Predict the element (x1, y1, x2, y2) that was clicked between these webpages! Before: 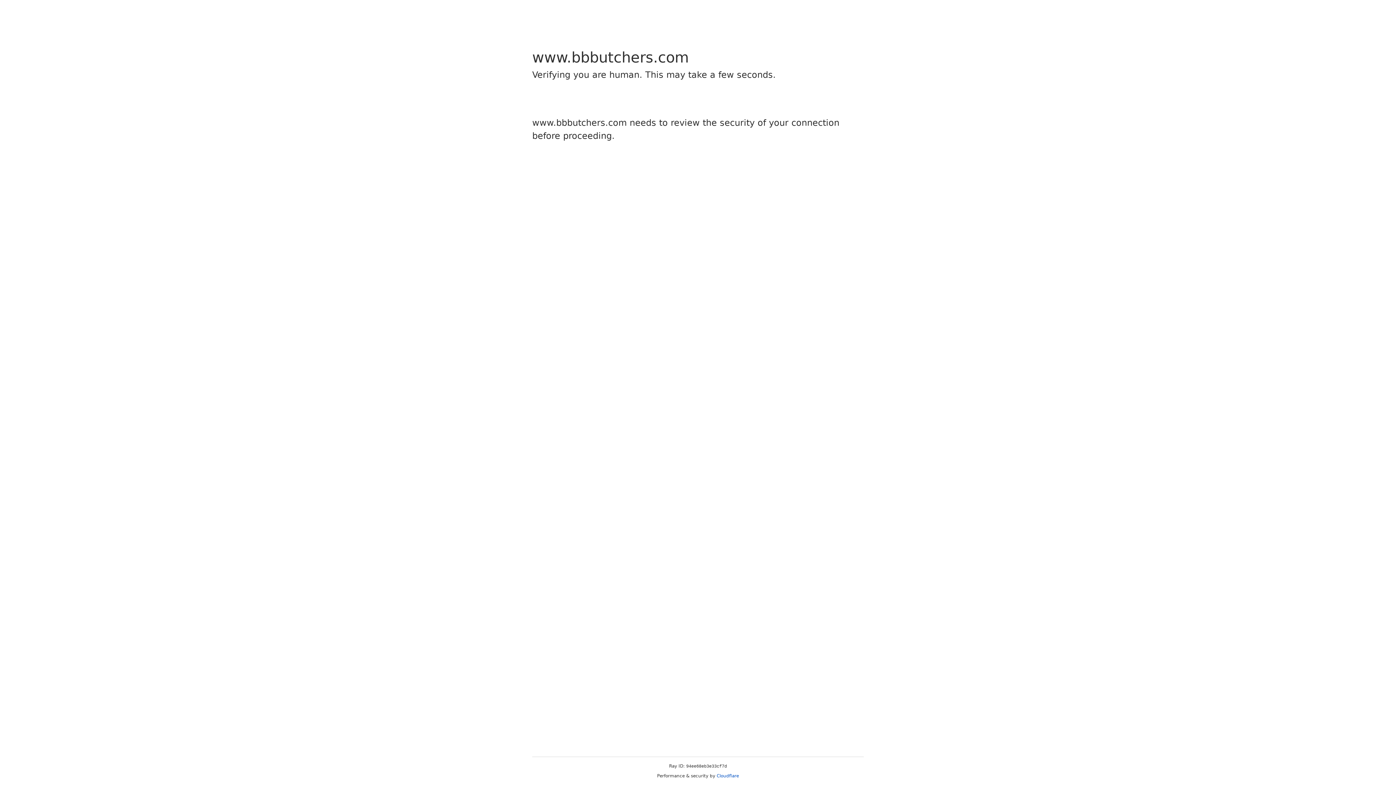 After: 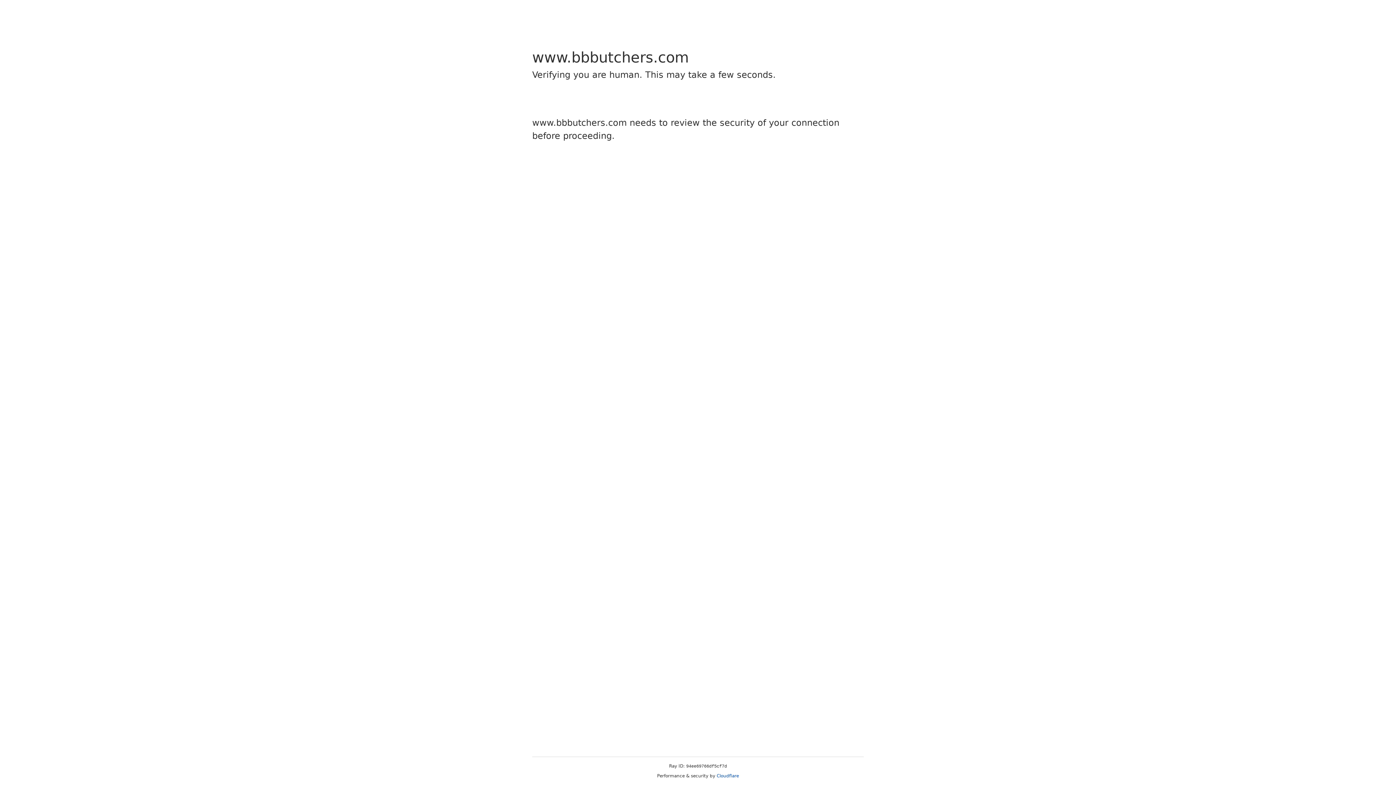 Action: bbox: (716, 773, 739, 778) label: Cloudflare